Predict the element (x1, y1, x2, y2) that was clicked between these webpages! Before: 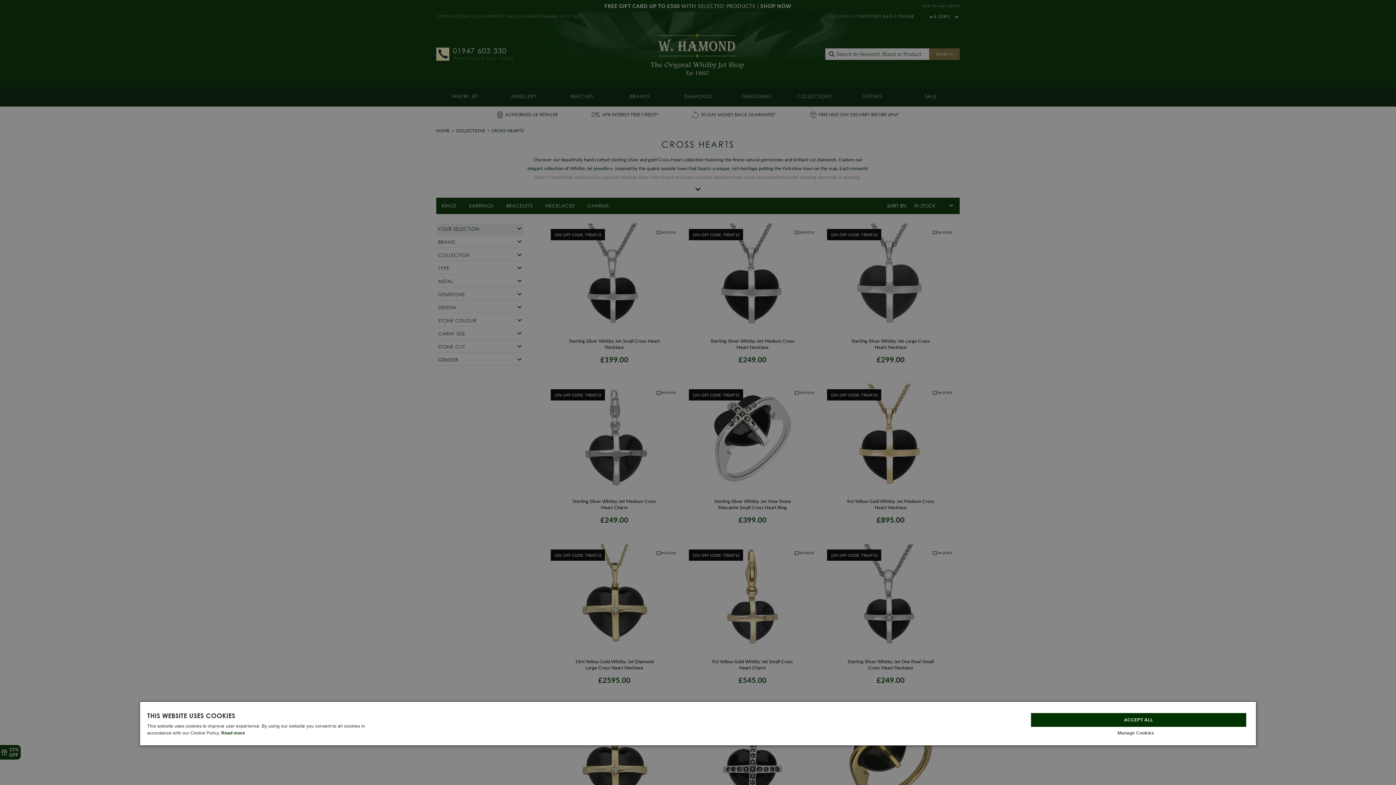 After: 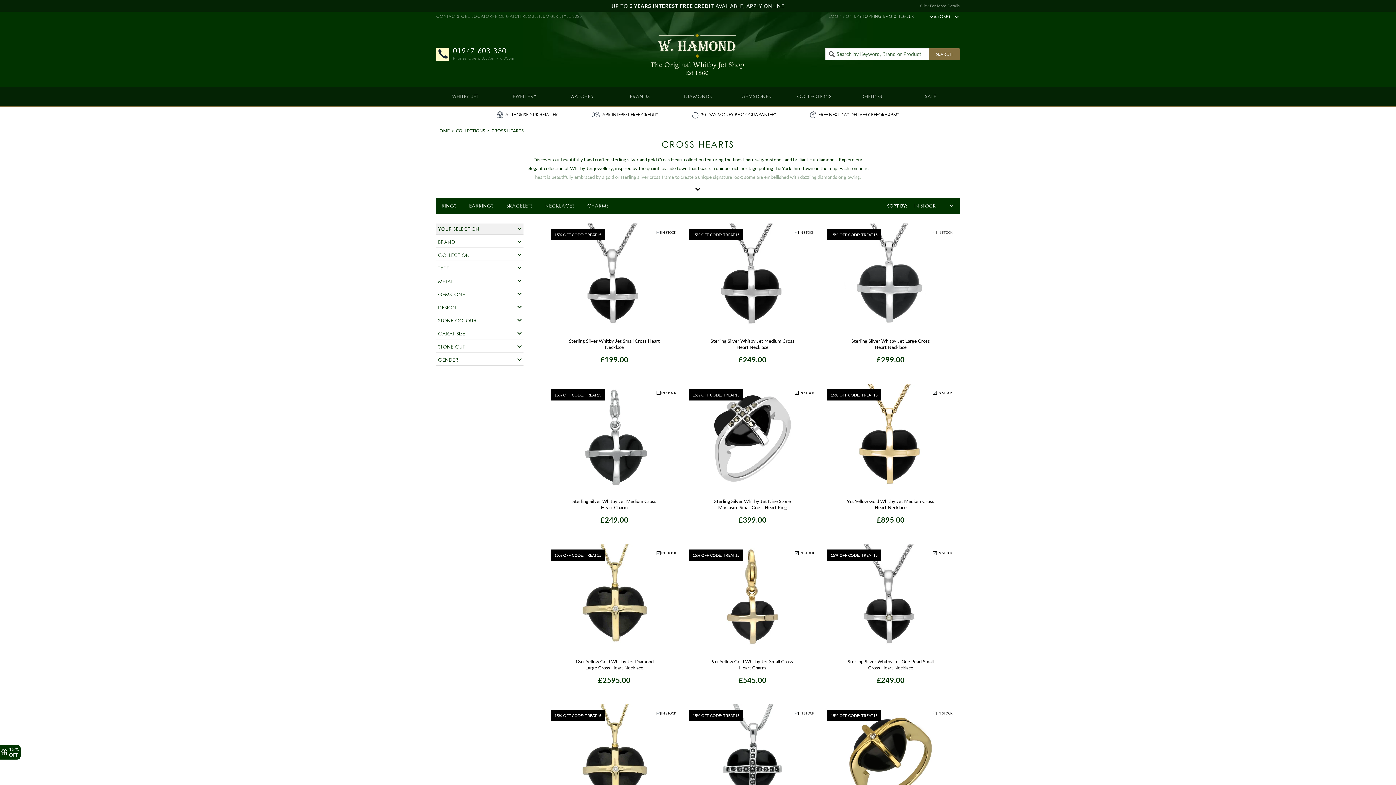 Action: label: ACCEPT ALL bbox: (1031, 713, 1246, 727)